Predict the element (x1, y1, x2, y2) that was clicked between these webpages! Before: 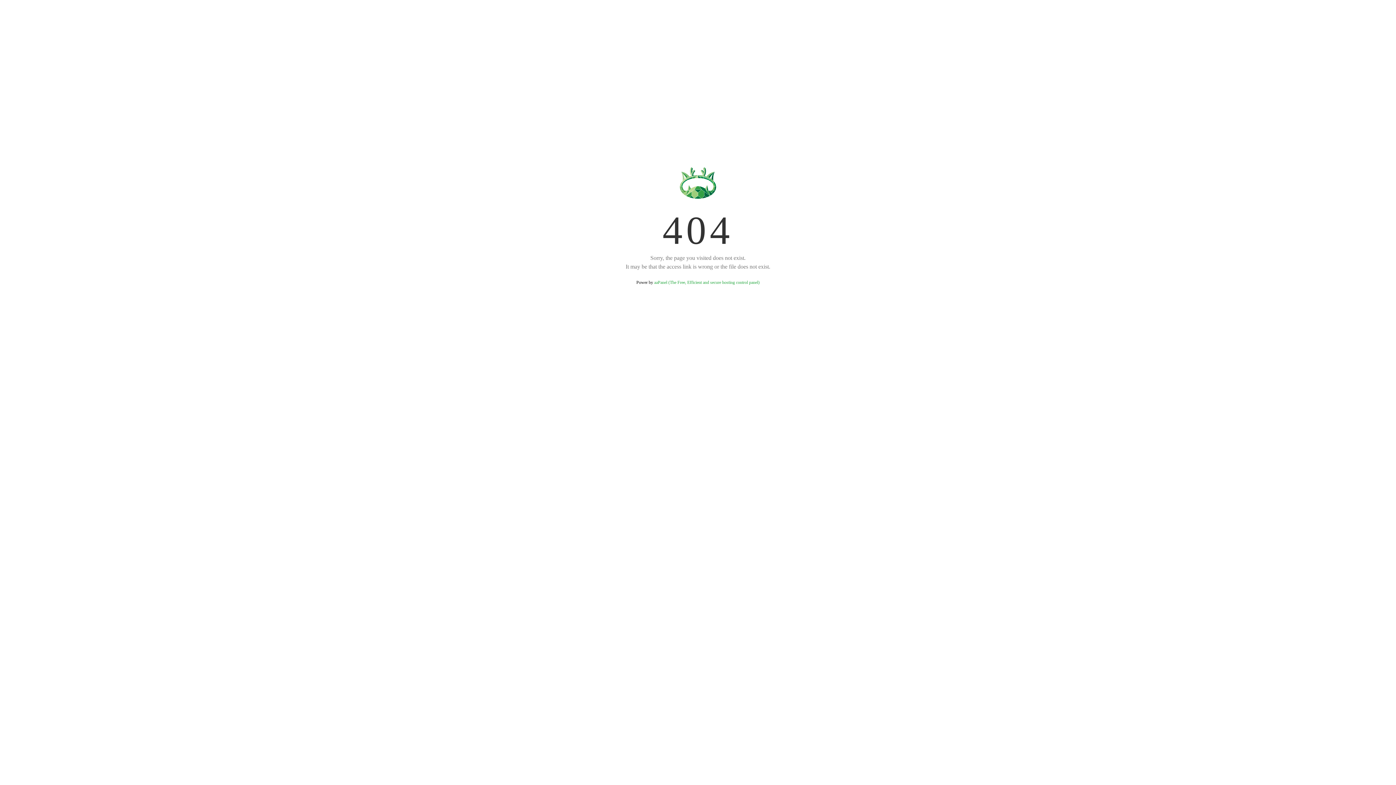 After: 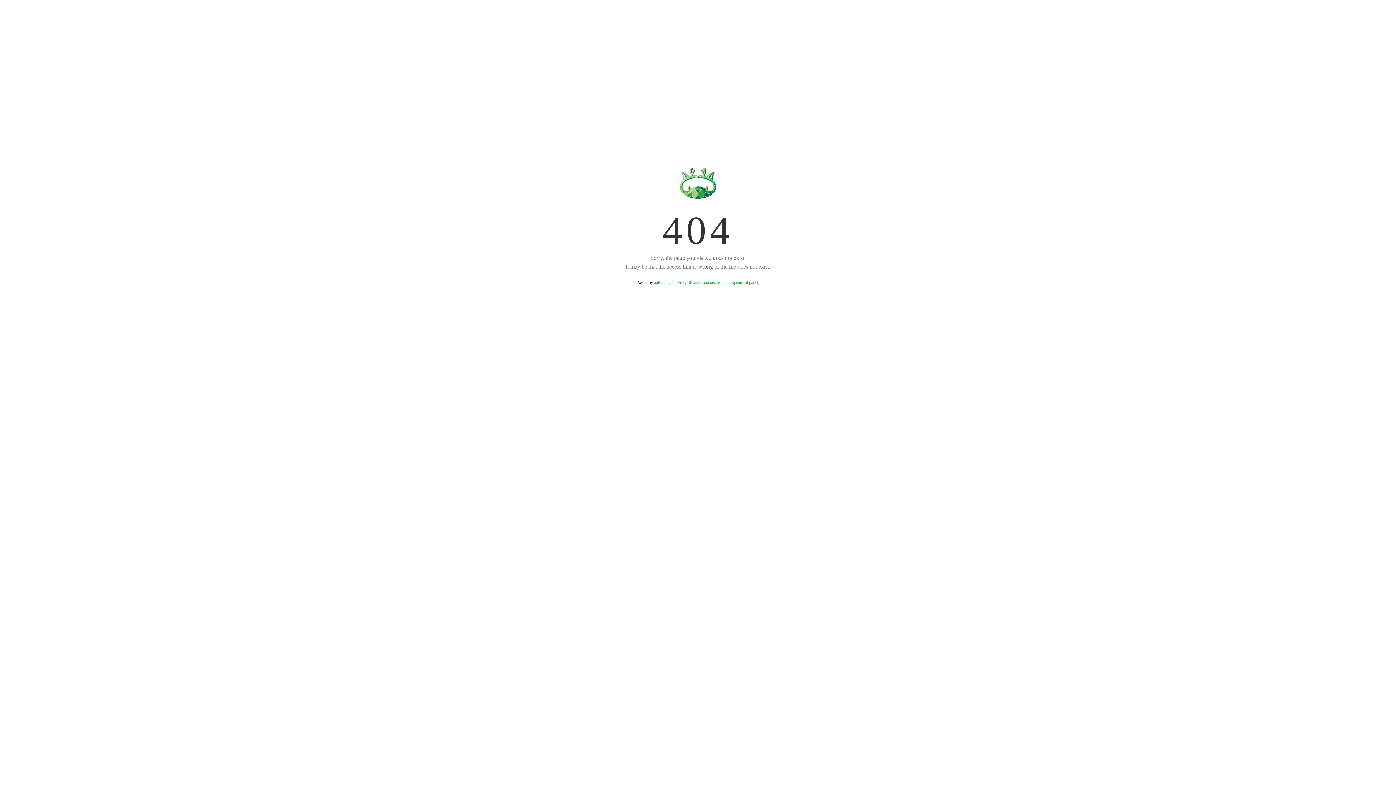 Action: label: aaPanel (The Free, Efficient and secure hosting control panel) bbox: (654, 280, 759, 285)